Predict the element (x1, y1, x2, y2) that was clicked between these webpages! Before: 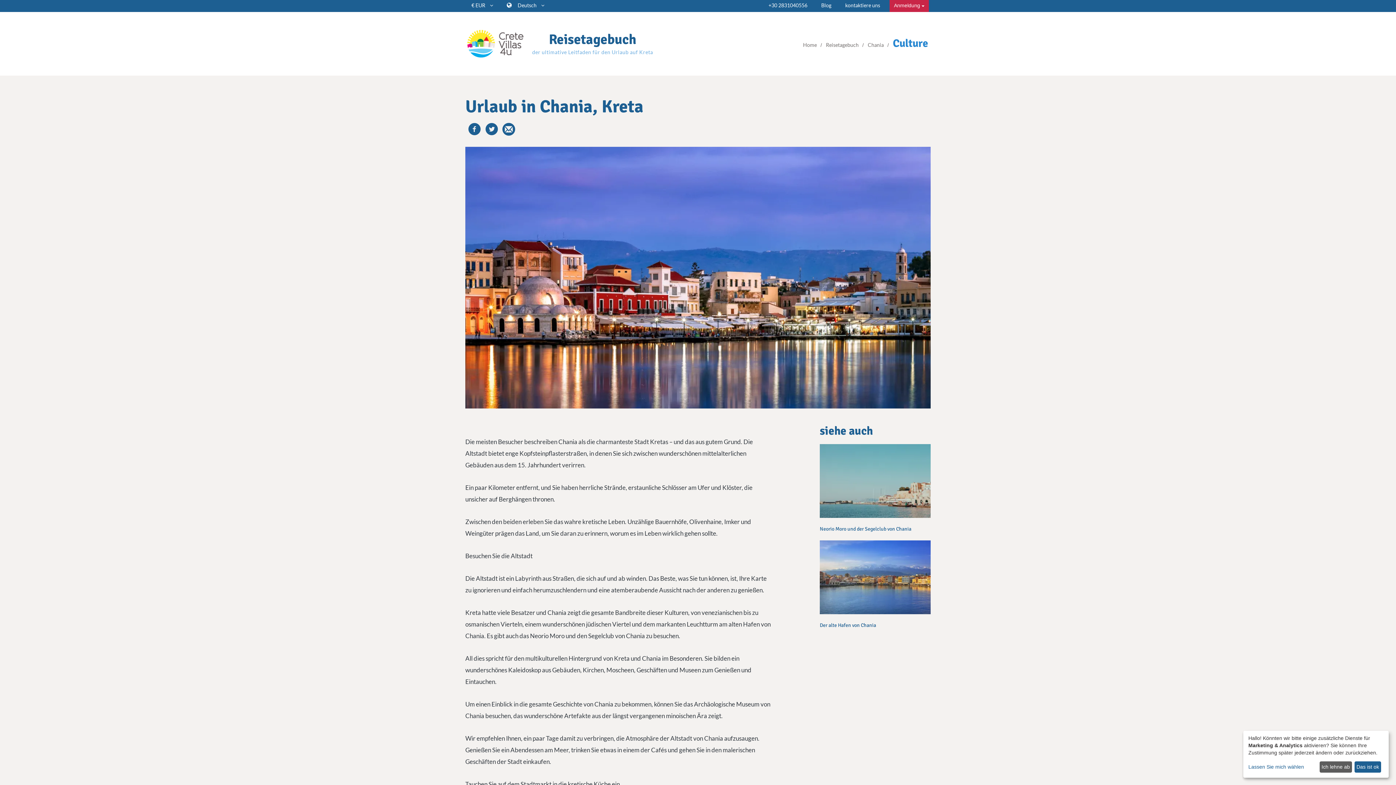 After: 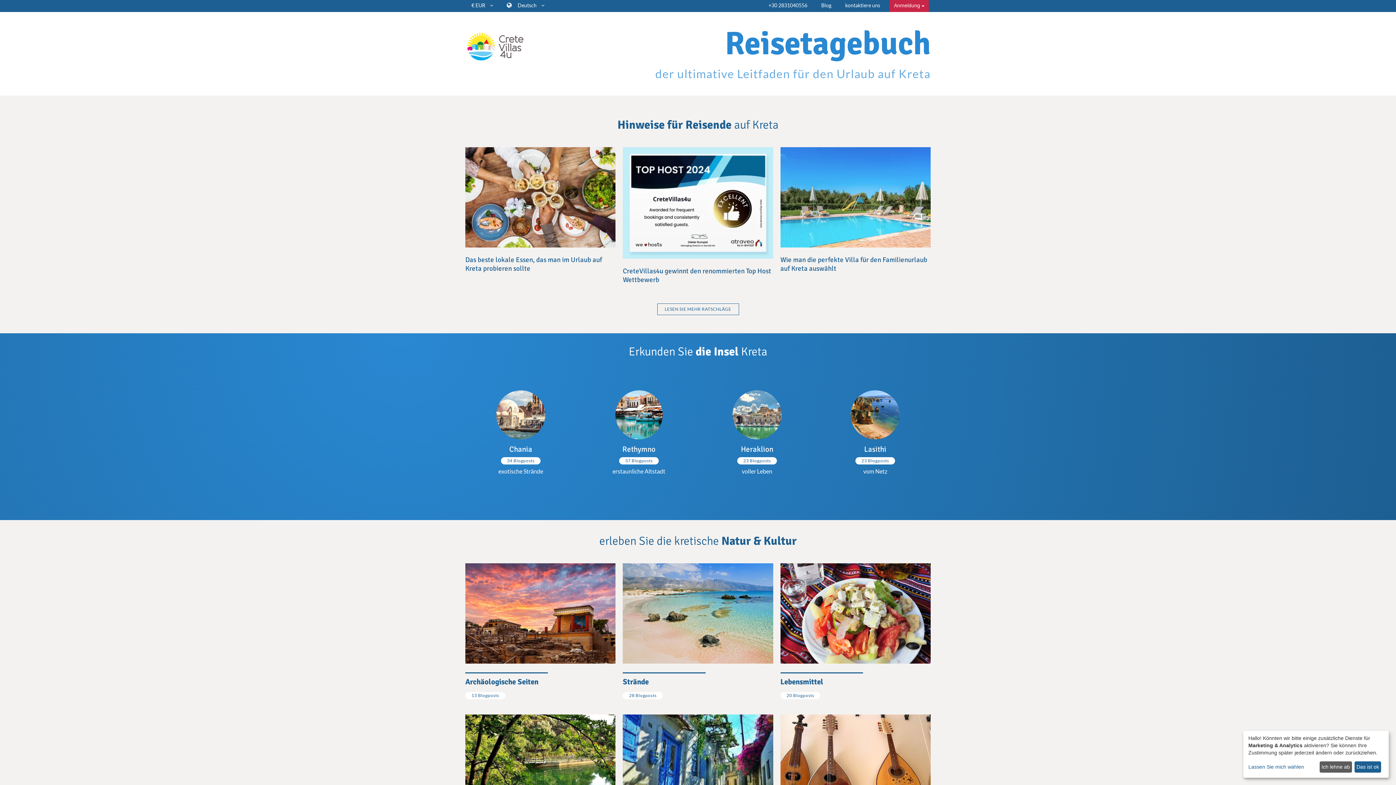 Action: label: Reisetagebuch  bbox: (826, 41, 860, 48)